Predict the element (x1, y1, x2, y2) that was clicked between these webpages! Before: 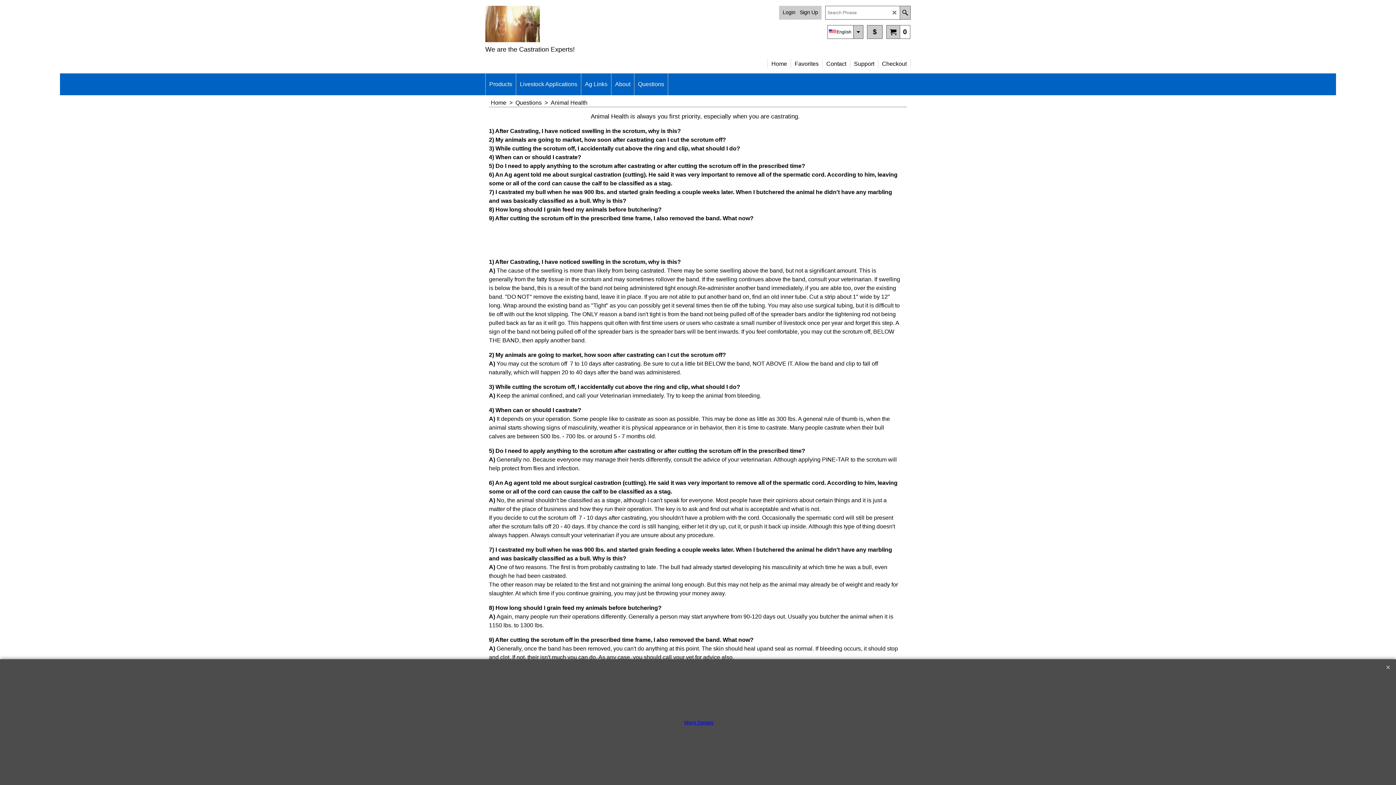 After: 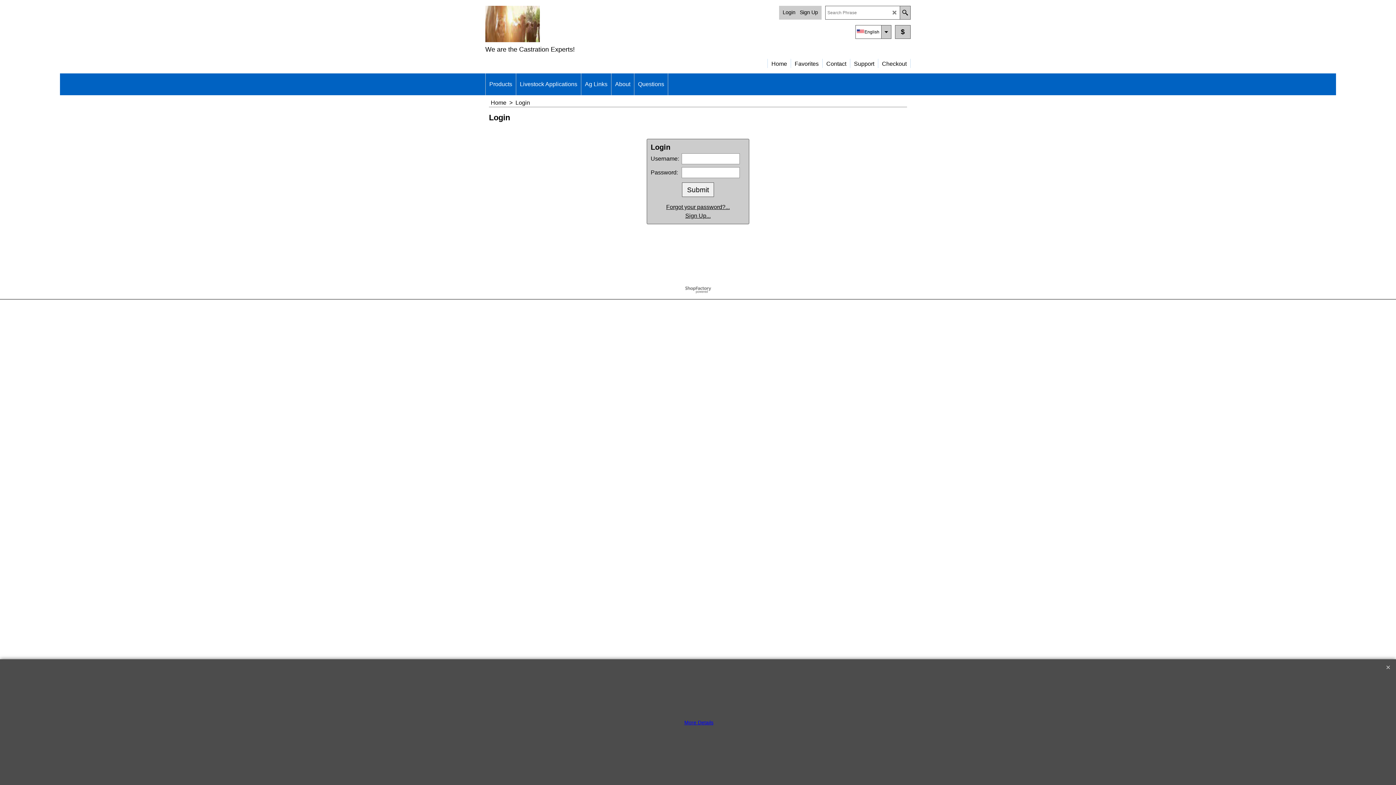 Action: bbox: (782, 9, 795, 15) label: Login